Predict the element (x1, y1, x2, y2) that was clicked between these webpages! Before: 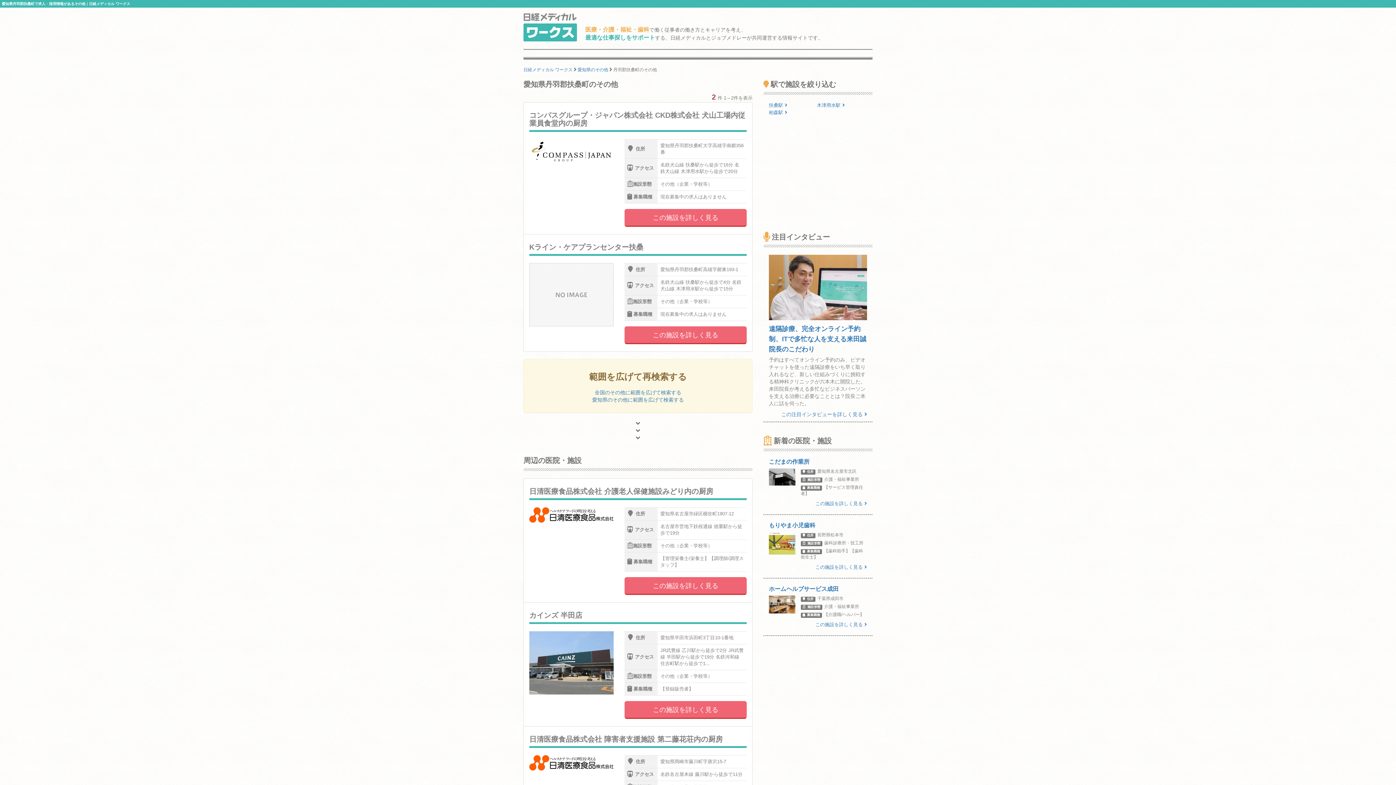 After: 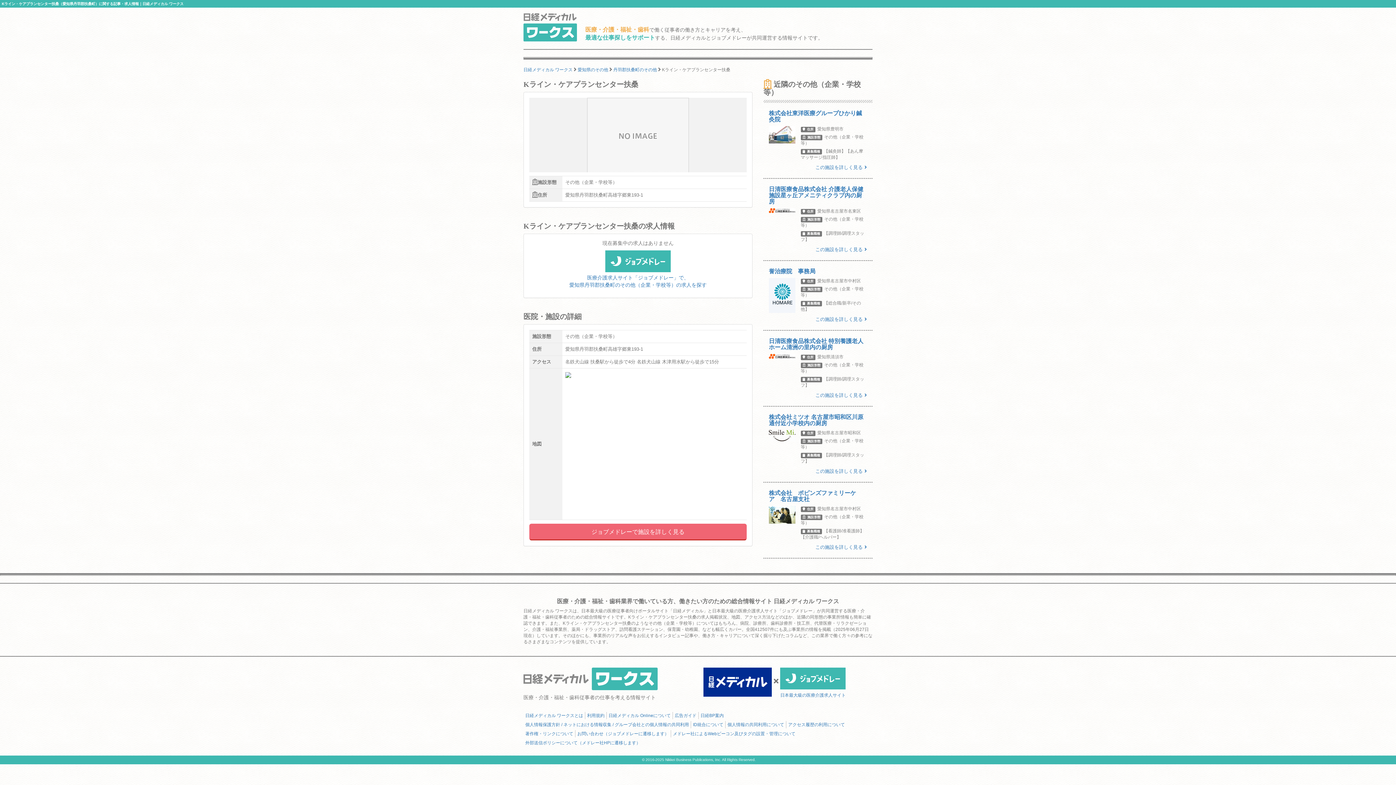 Action: label: この施設を詳しく見る bbox: (624, 326, 746, 344)